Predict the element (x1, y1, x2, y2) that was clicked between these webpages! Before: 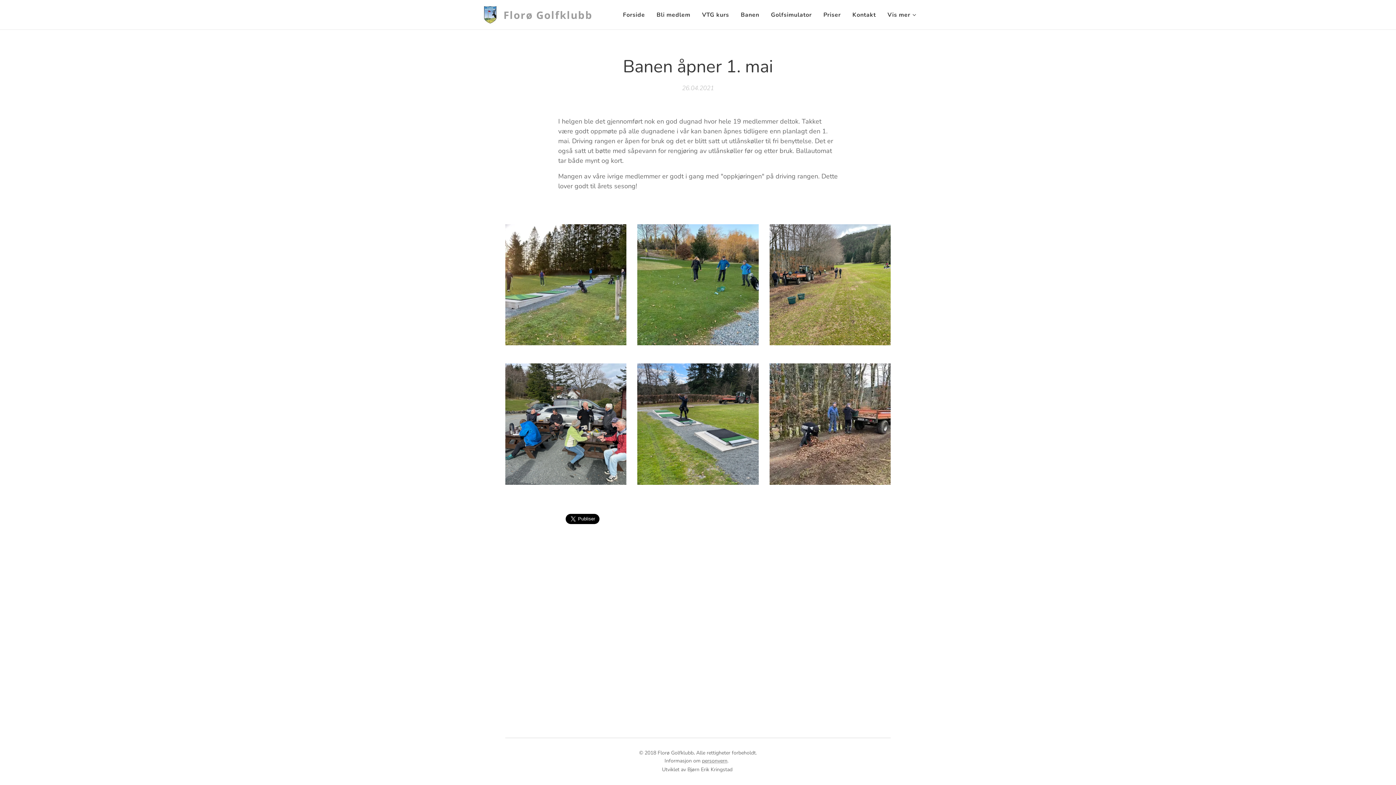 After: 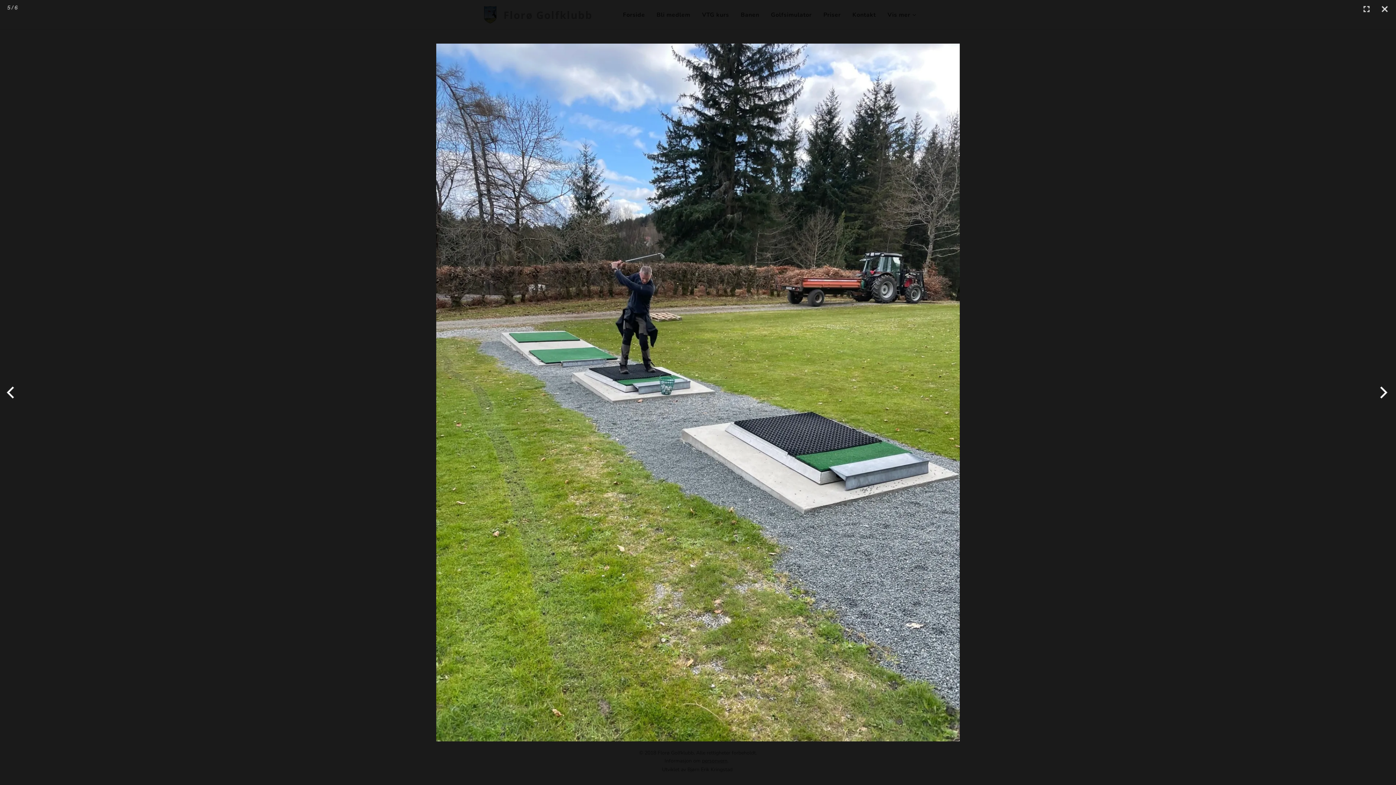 Action: bbox: (637, 363, 758, 484)